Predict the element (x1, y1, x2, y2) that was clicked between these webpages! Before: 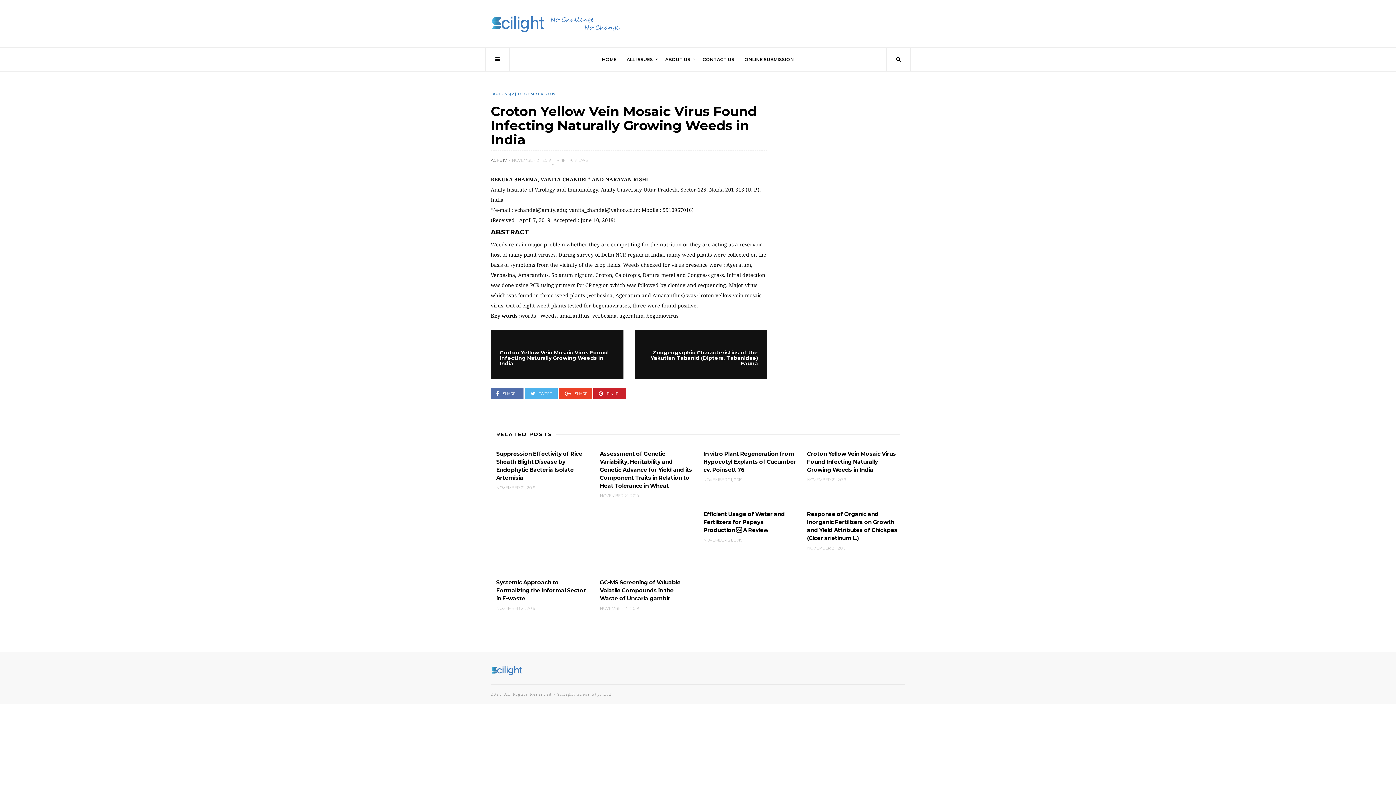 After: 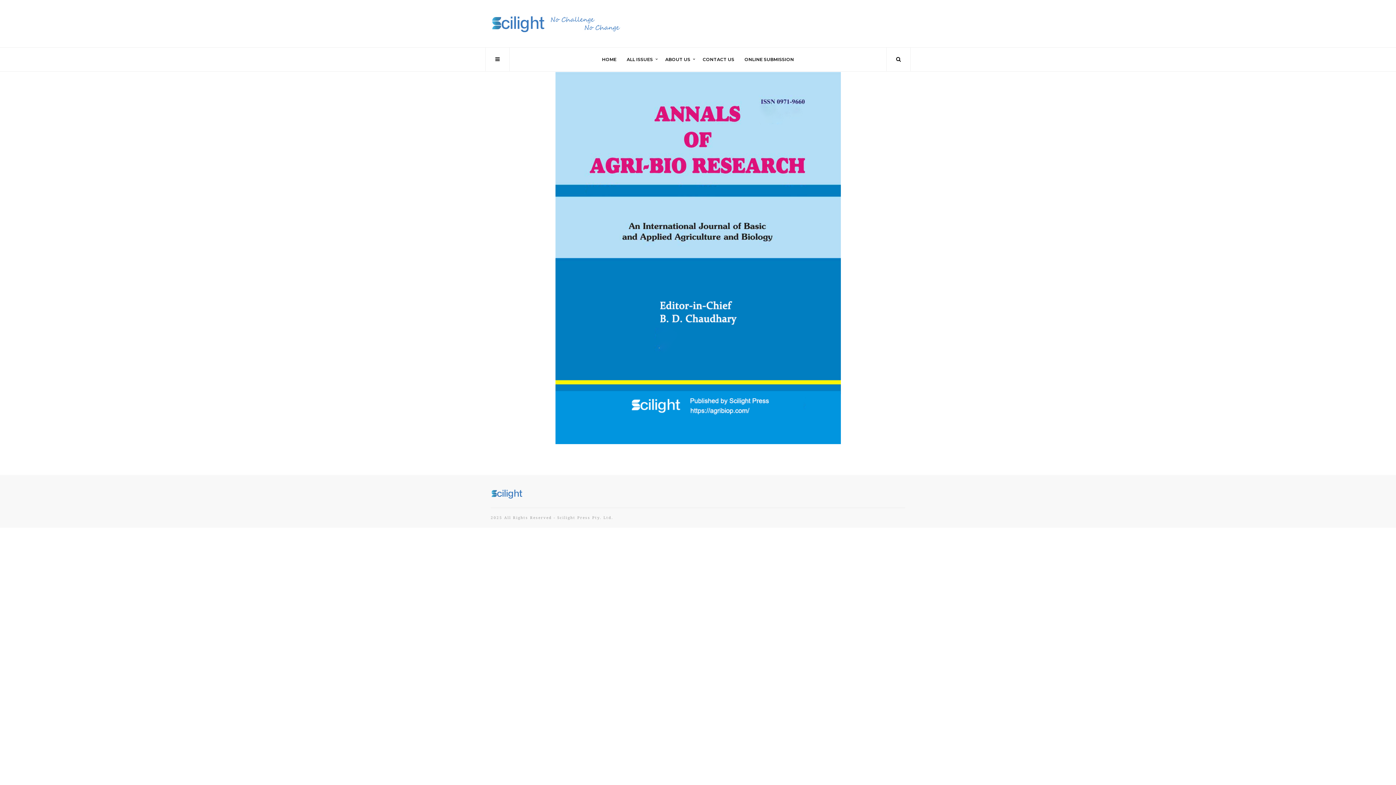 Action: bbox: (597, 47, 621, 71) label: HOME